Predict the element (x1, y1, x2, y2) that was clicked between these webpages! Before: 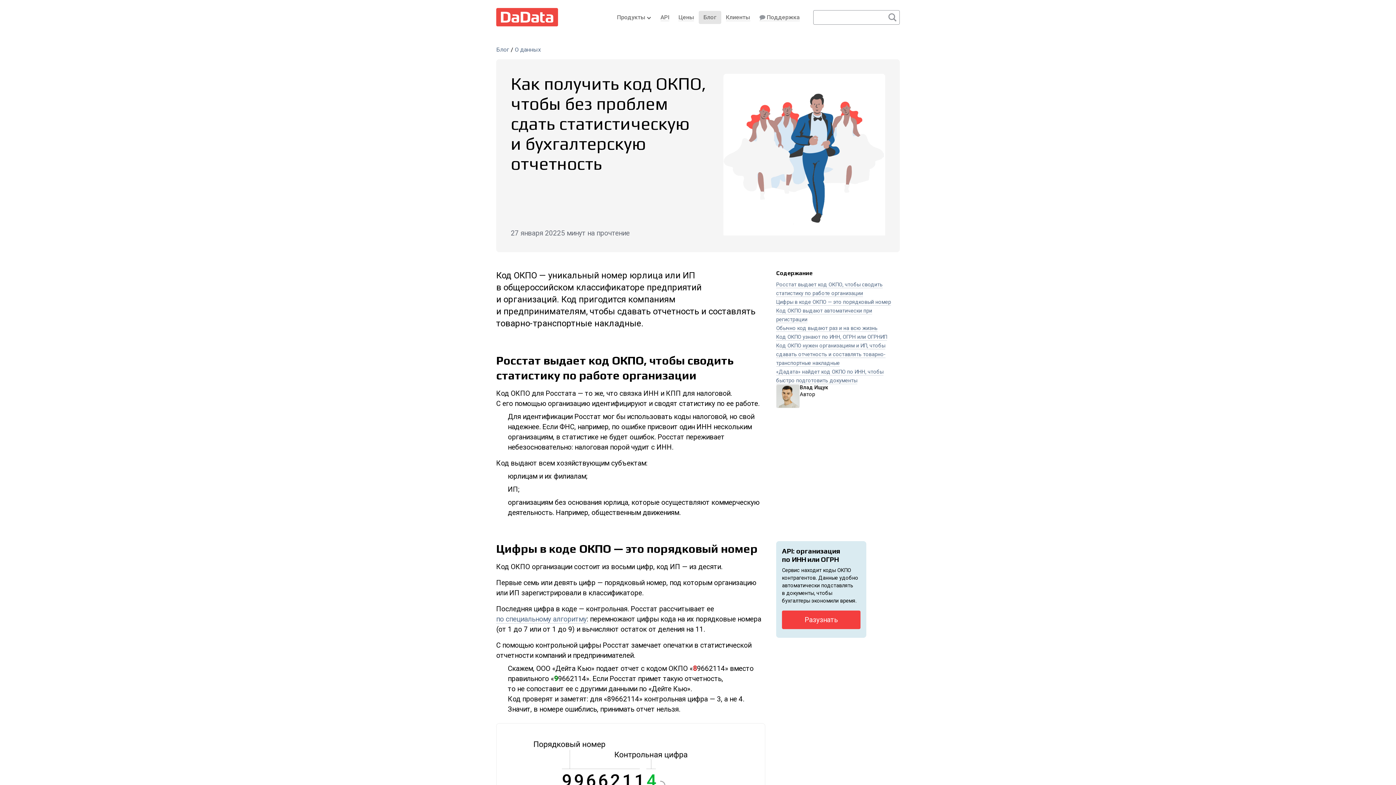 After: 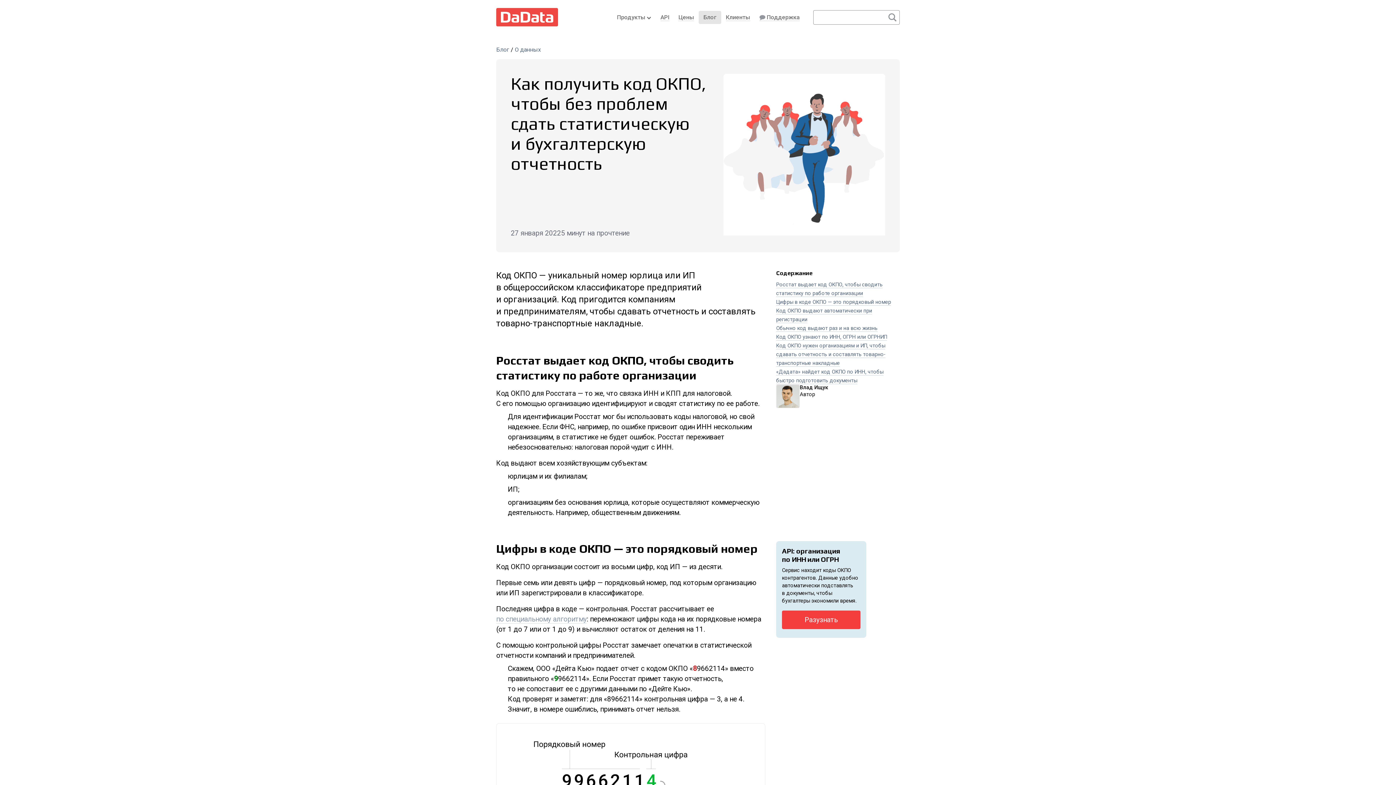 Action: bbox: (496, 615, 586, 624) label: по специальному алгоритму